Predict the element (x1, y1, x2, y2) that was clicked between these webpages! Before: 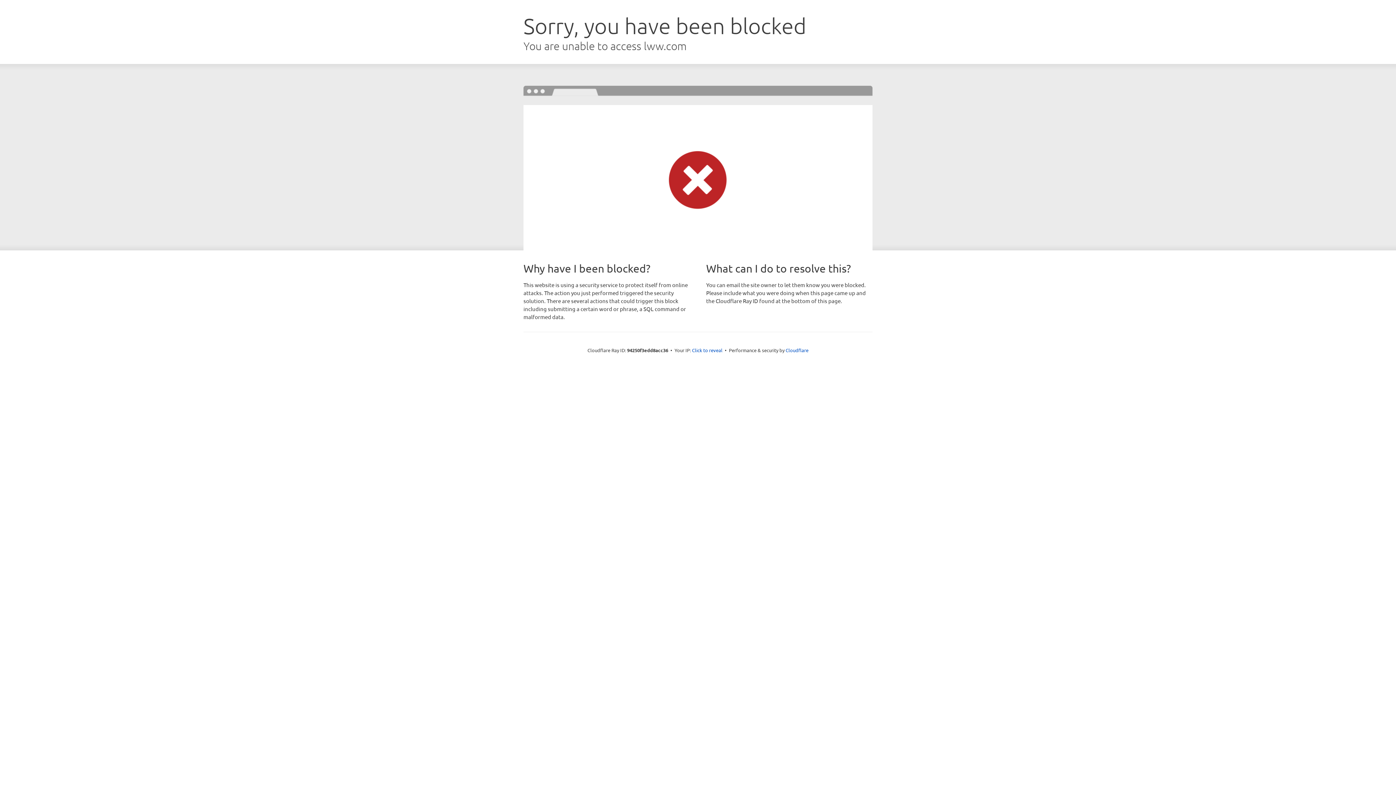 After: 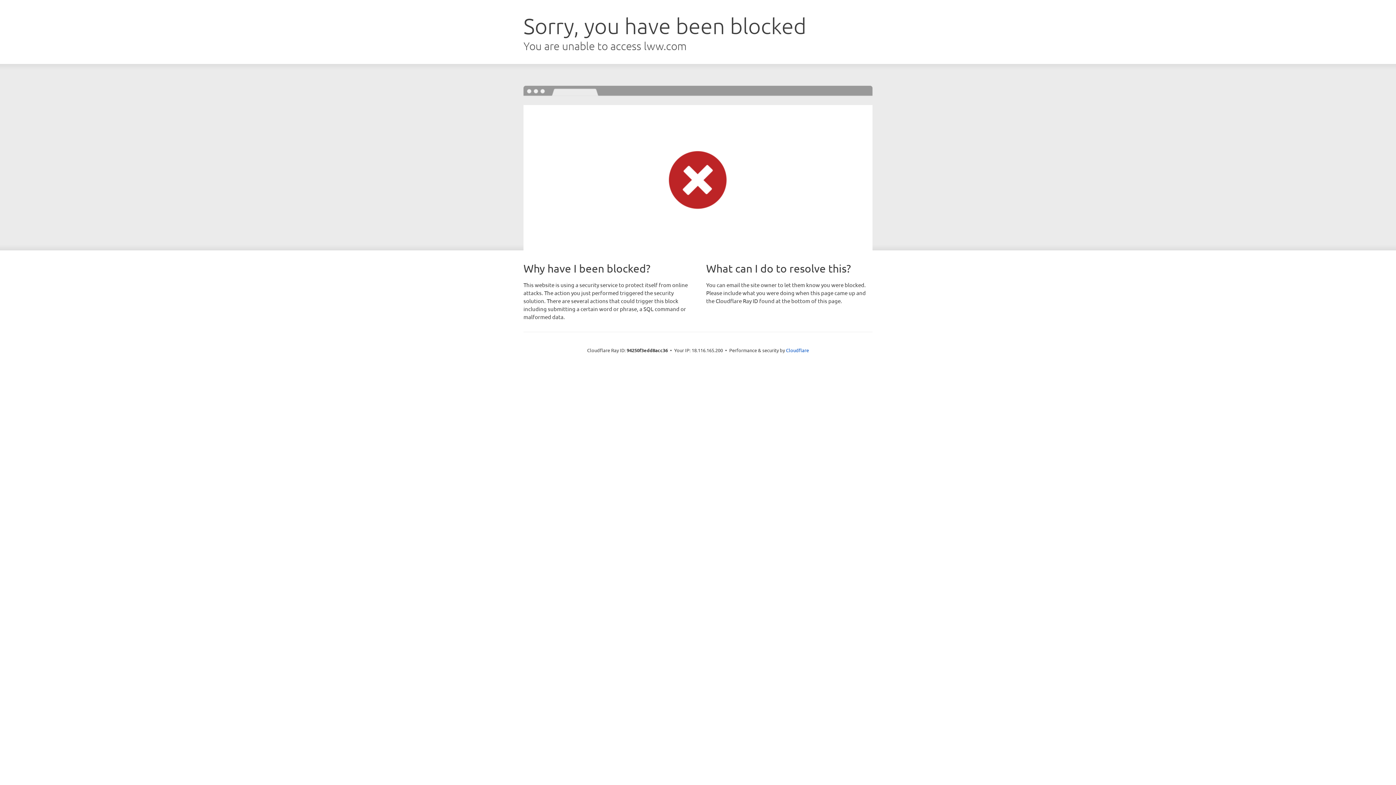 Action: label: Click to reveal bbox: (692, 346, 722, 353)